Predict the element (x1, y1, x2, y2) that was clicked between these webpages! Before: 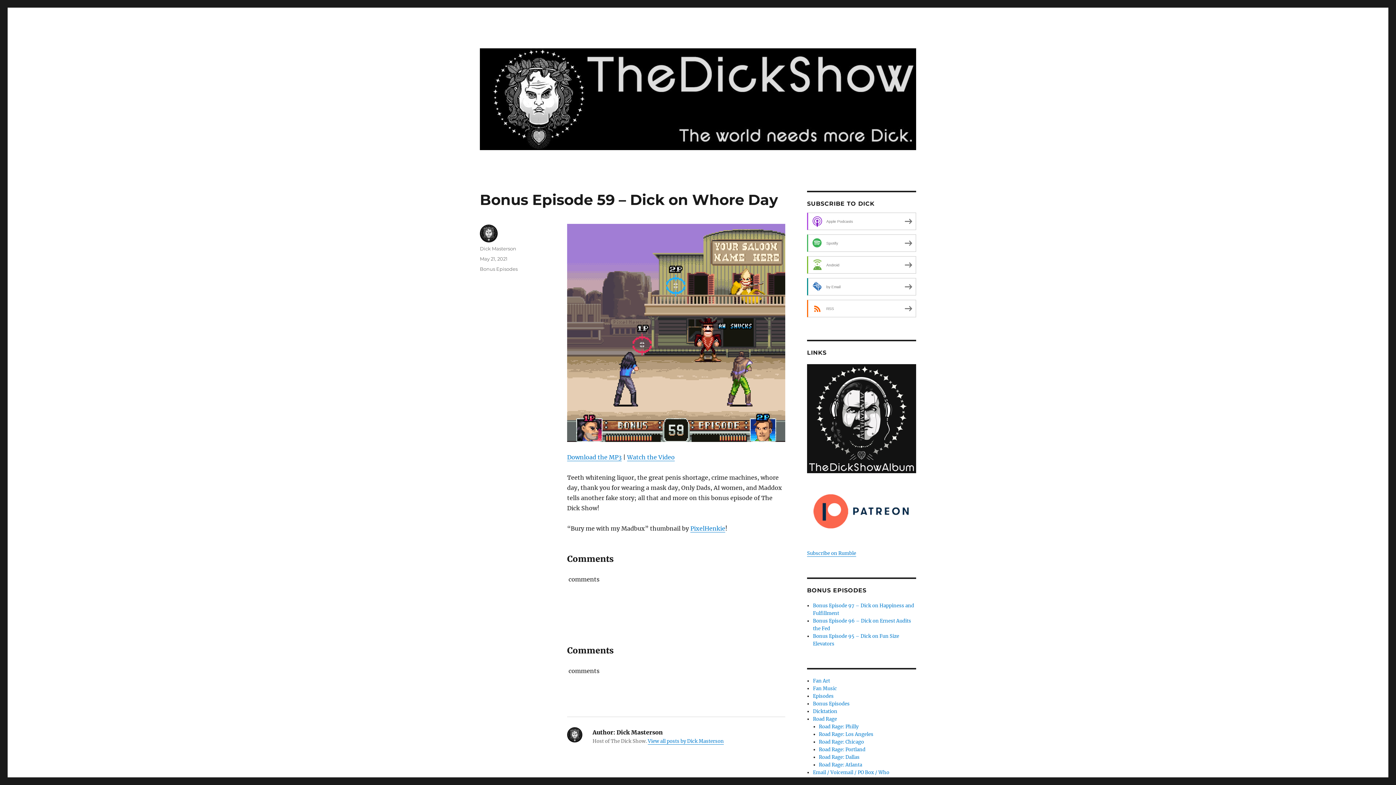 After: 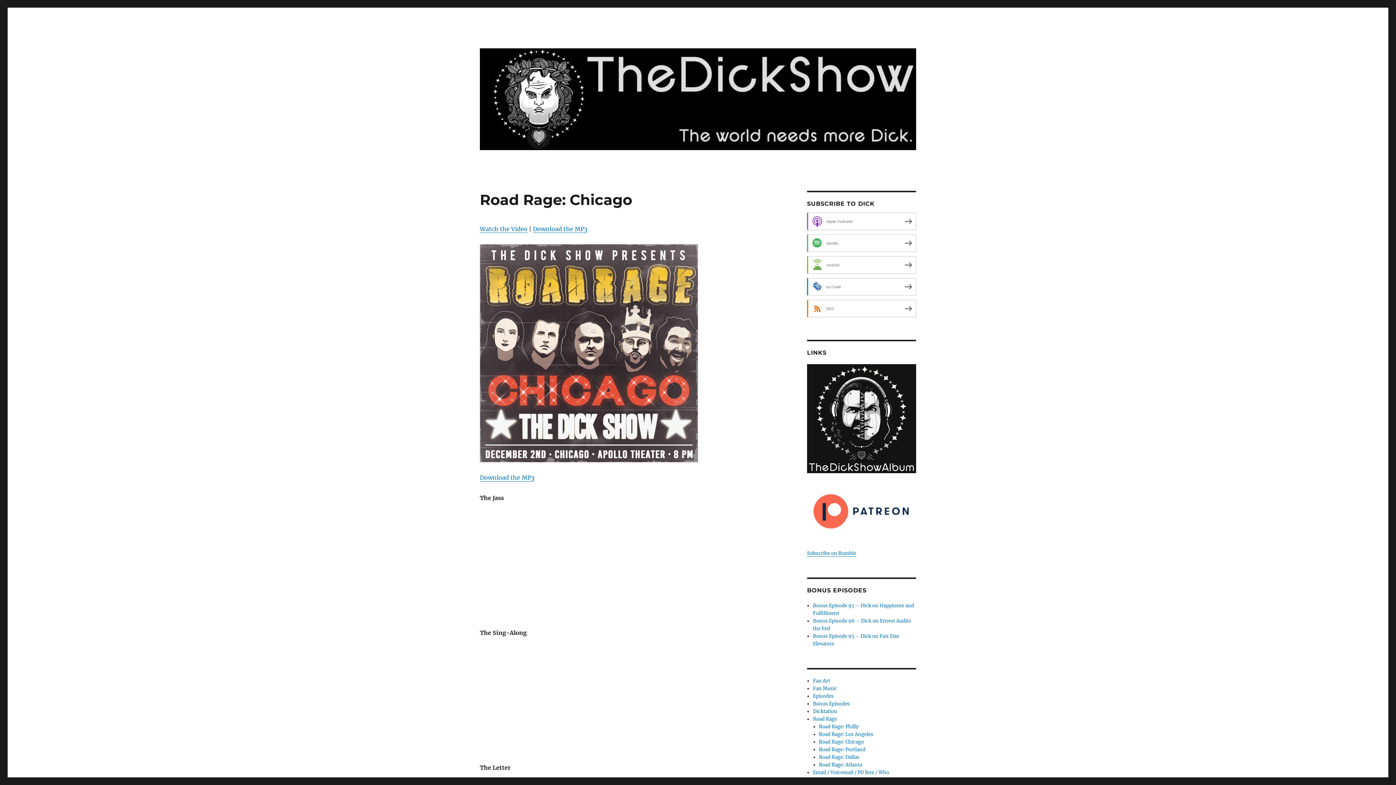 Action: bbox: (819, 739, 864, 745) label: Road Rage: Chicago